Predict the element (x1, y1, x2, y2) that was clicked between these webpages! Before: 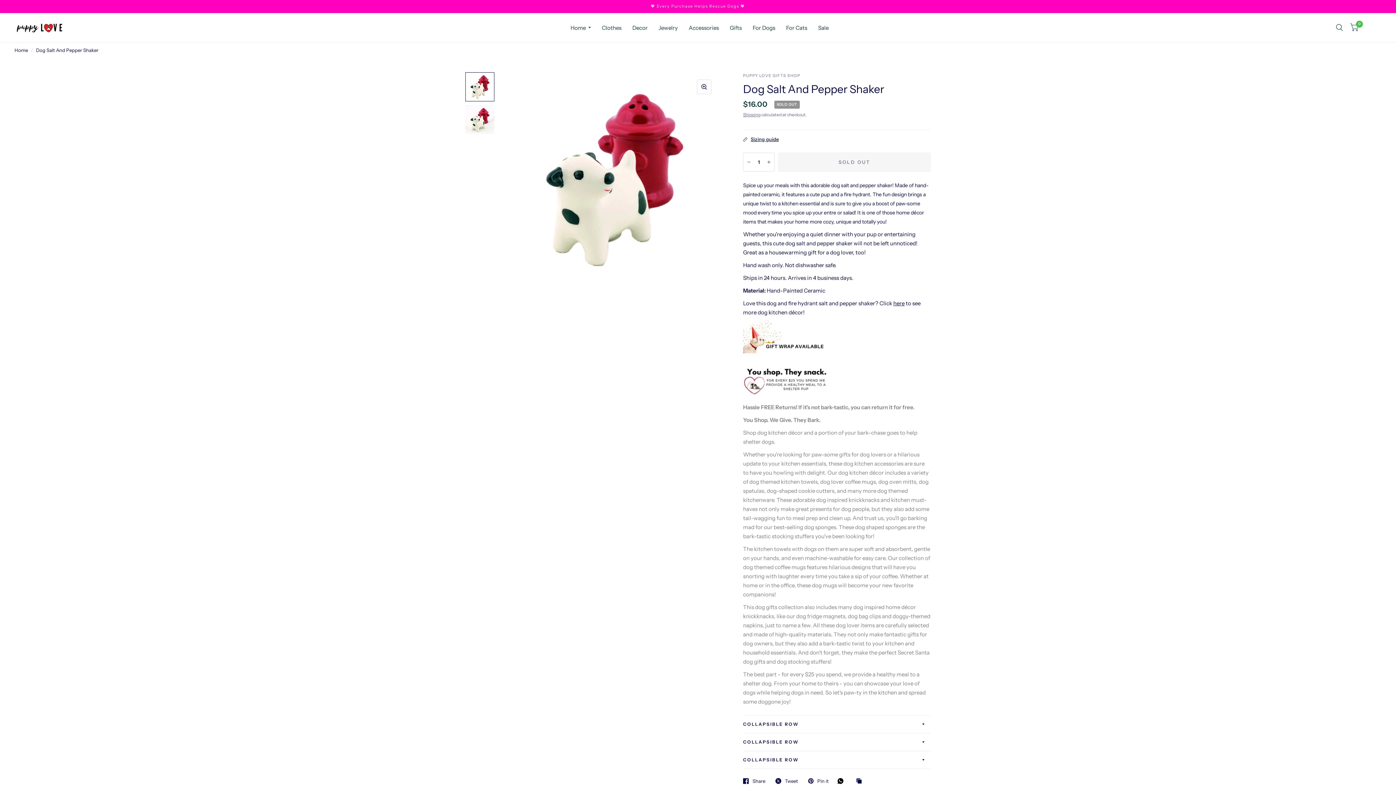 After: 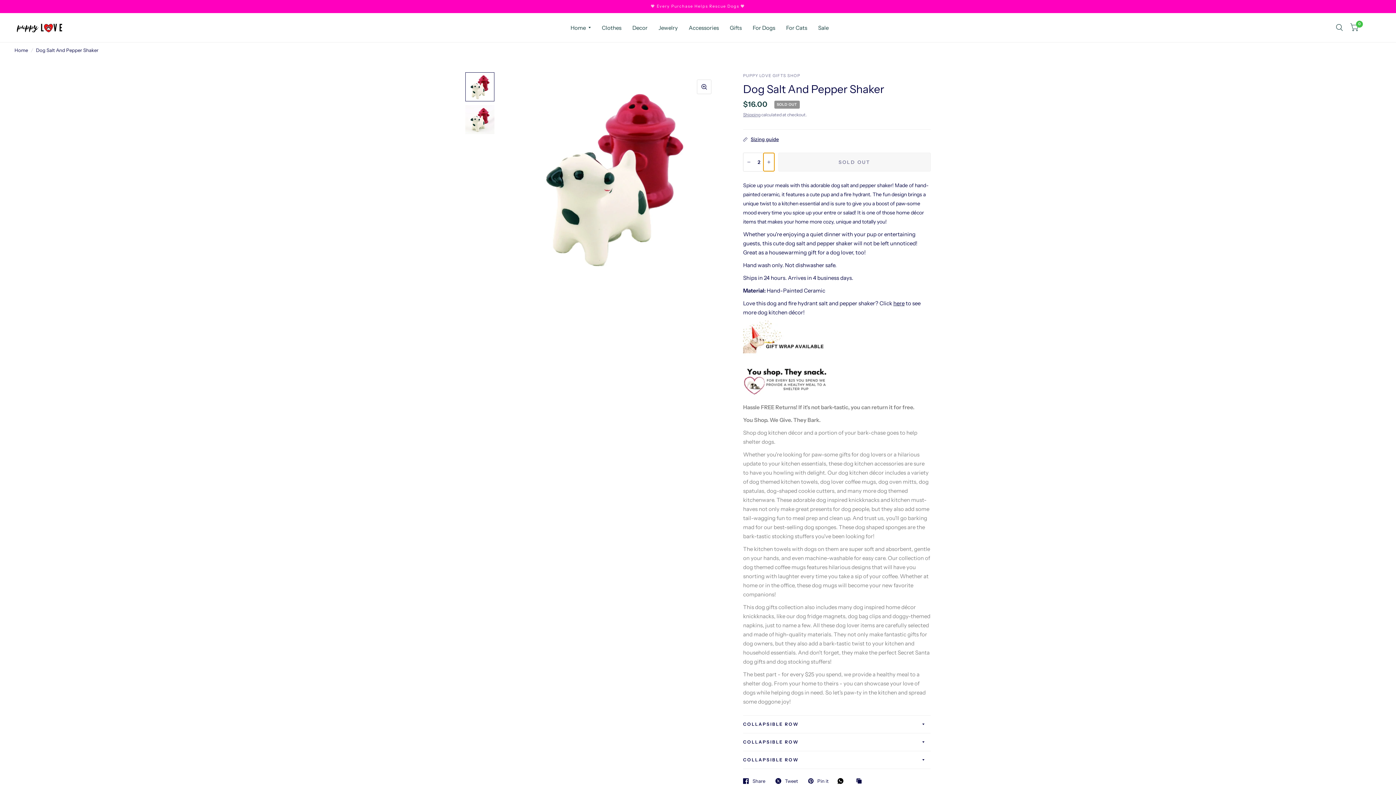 Action: label: Increase quantity for Dog Salt And Pepper Shaker bbox: (763, 153, 774, 171)